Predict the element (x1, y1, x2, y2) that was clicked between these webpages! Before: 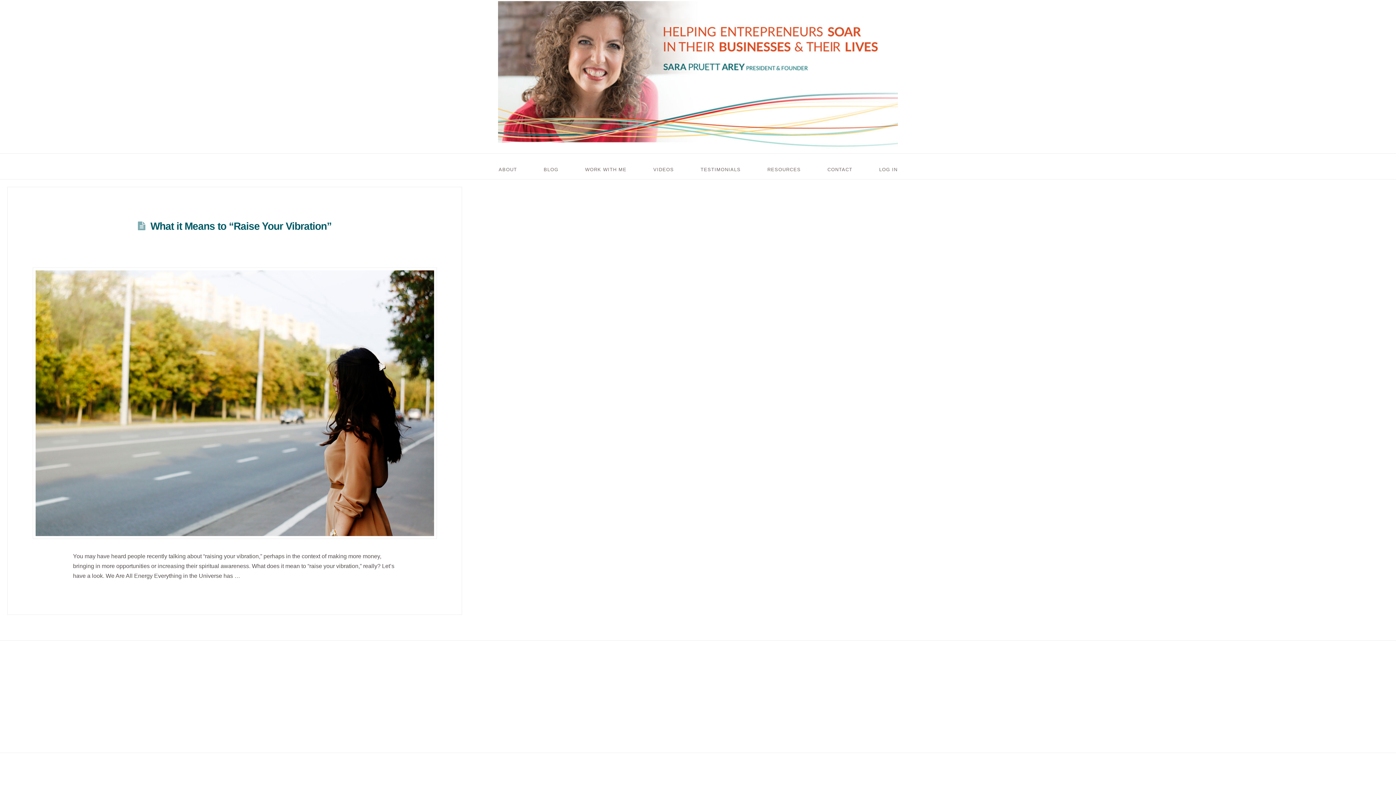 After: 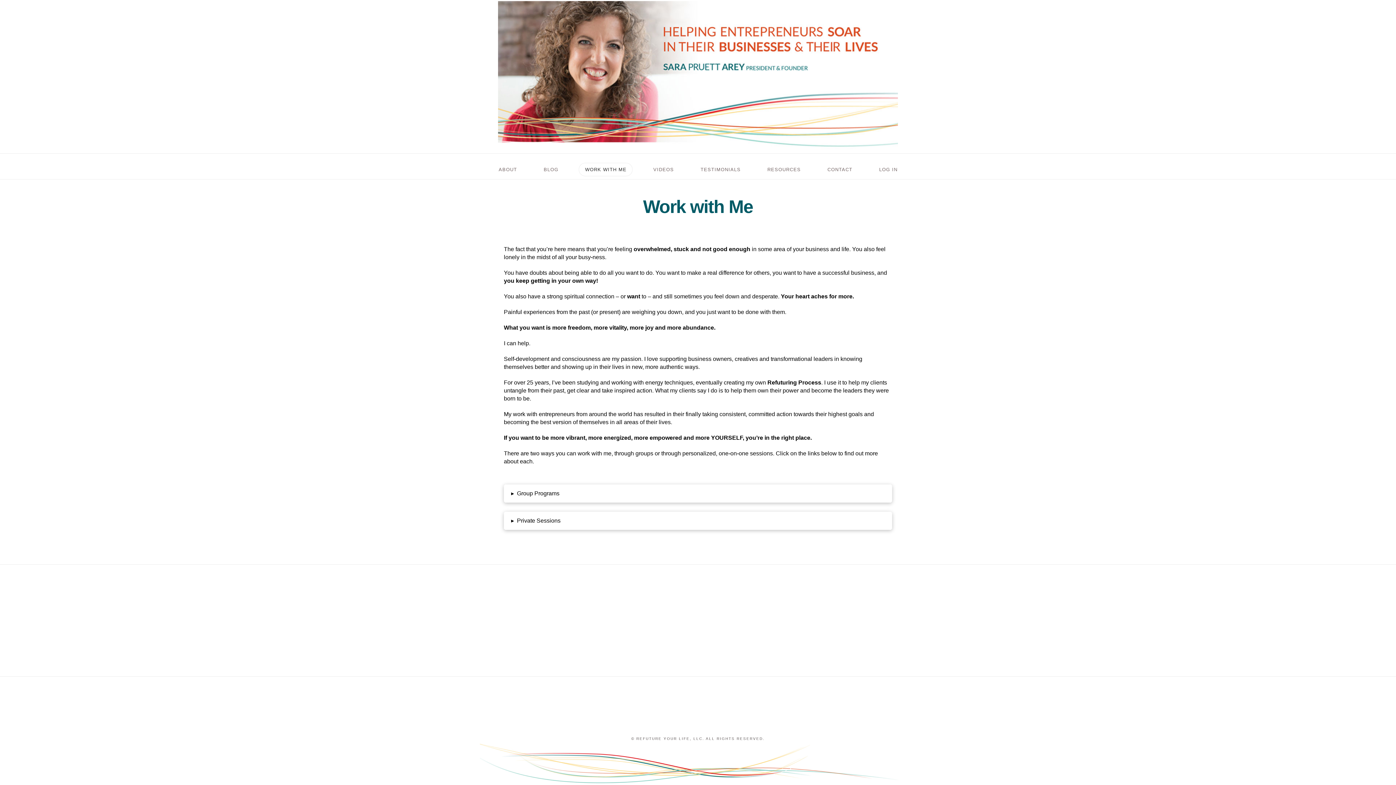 Action: bbox: (571, 153, 639, 179) label: WORK WITH ME